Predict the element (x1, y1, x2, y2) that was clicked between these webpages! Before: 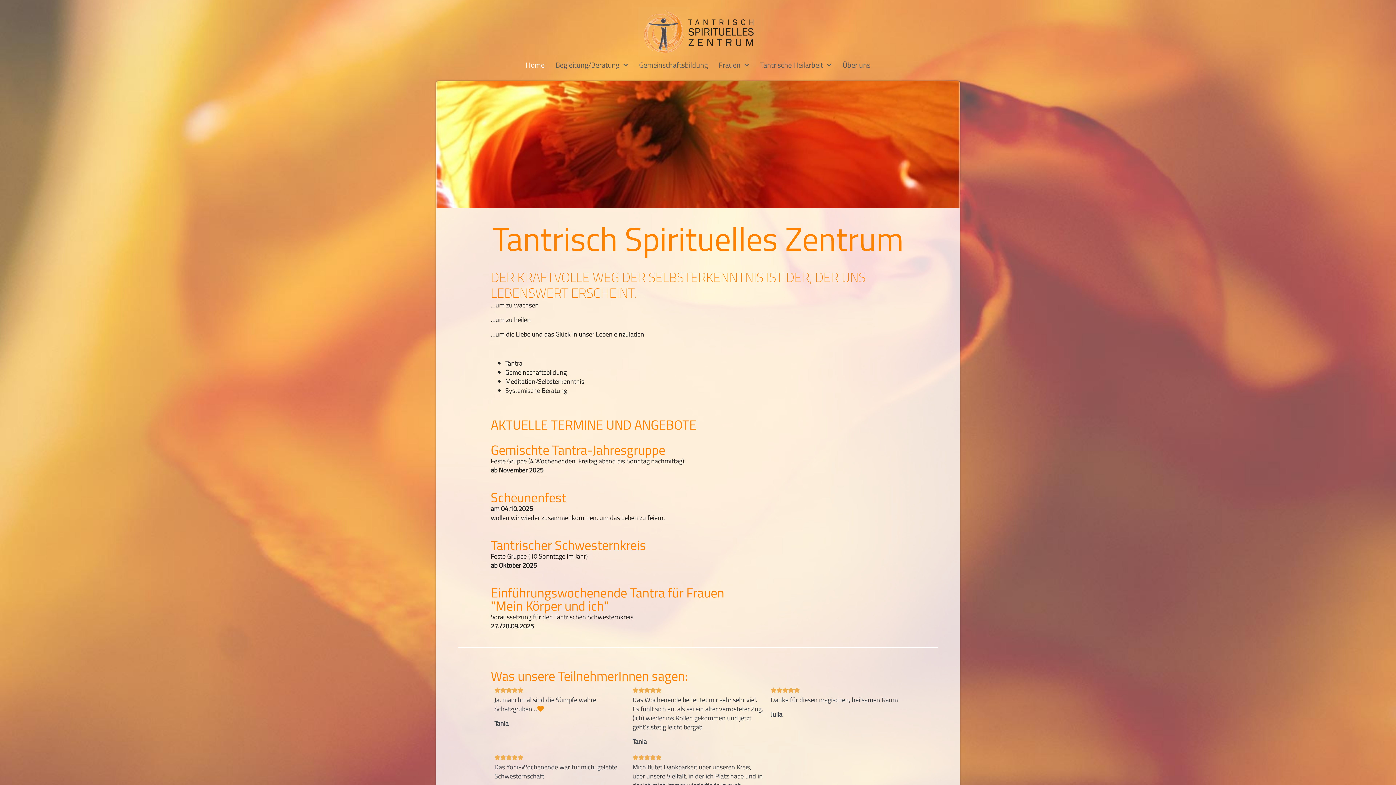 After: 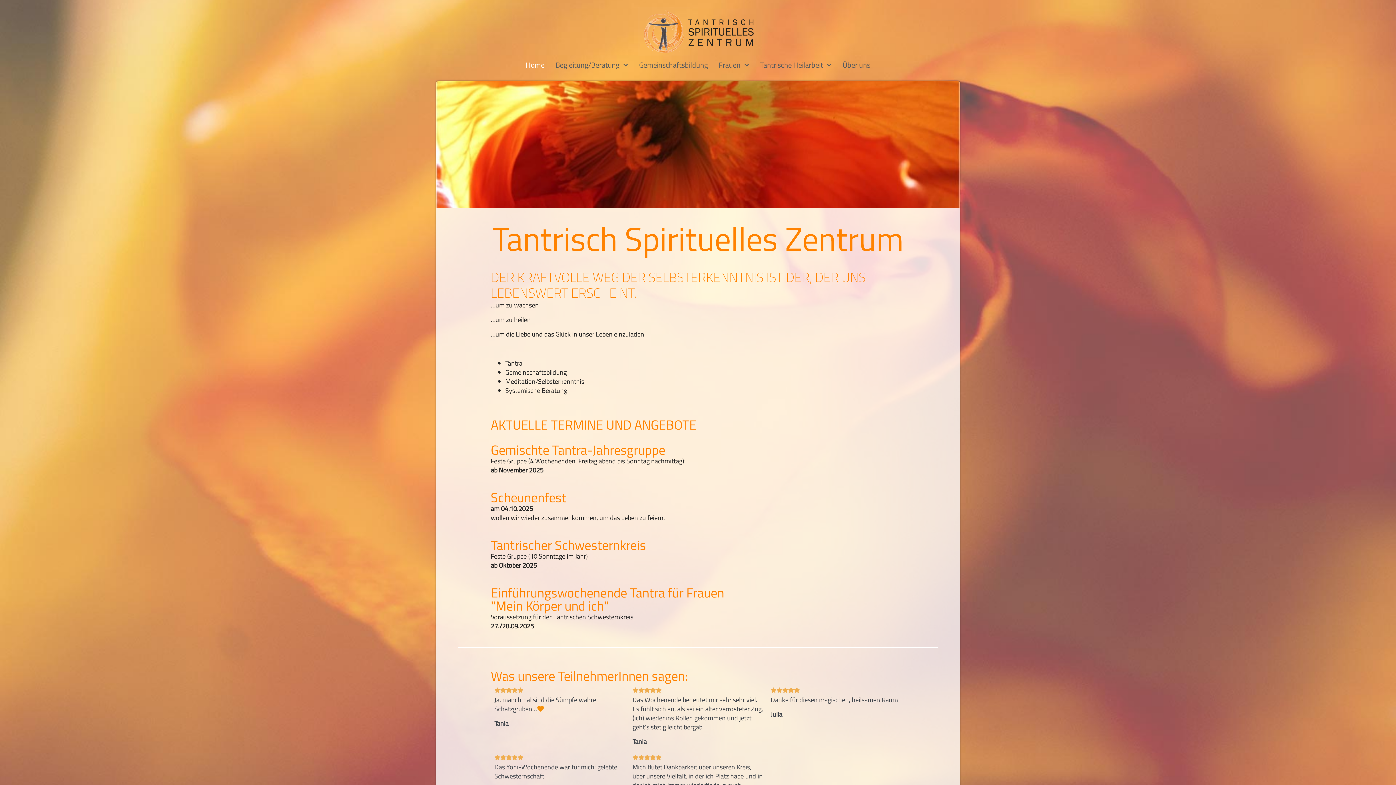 Action: bbox: (638, 7, 758, 56)